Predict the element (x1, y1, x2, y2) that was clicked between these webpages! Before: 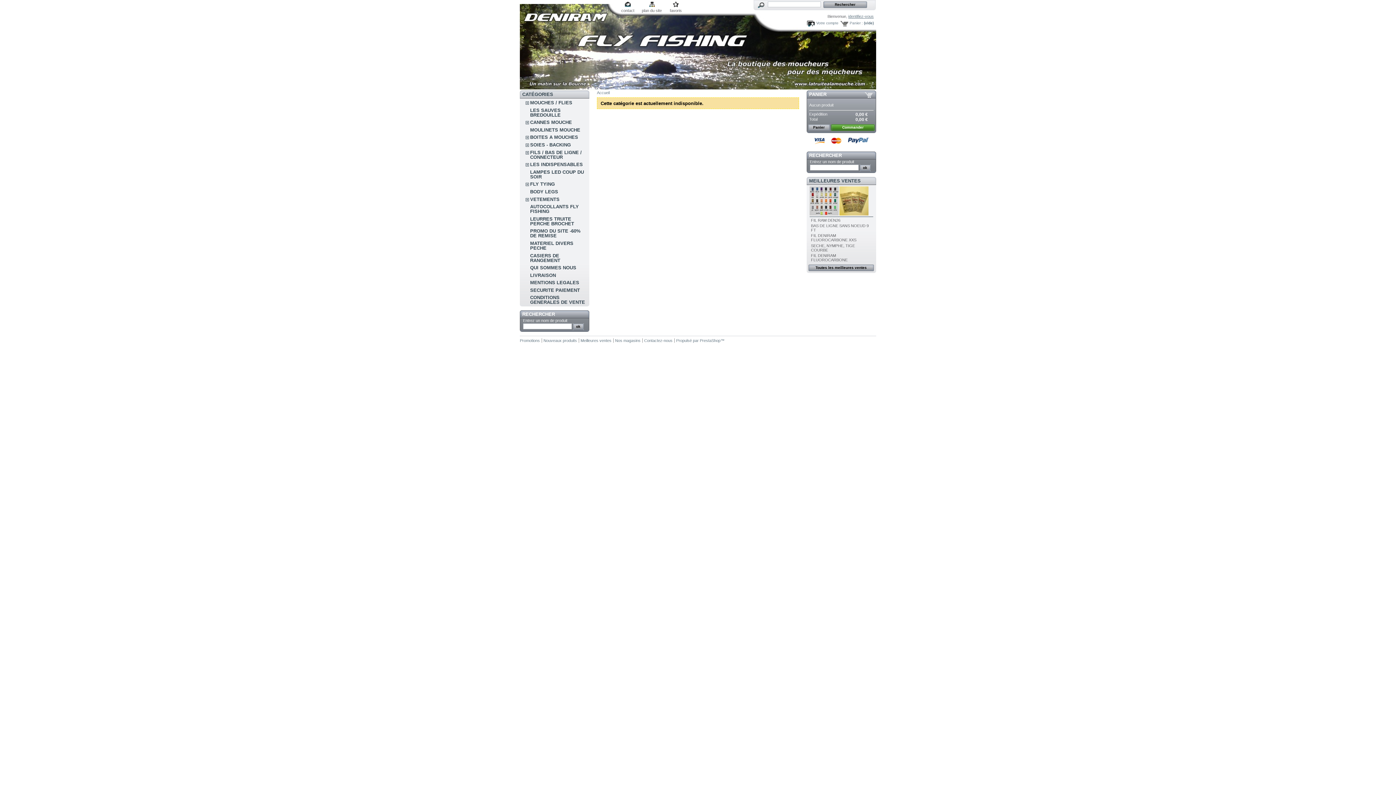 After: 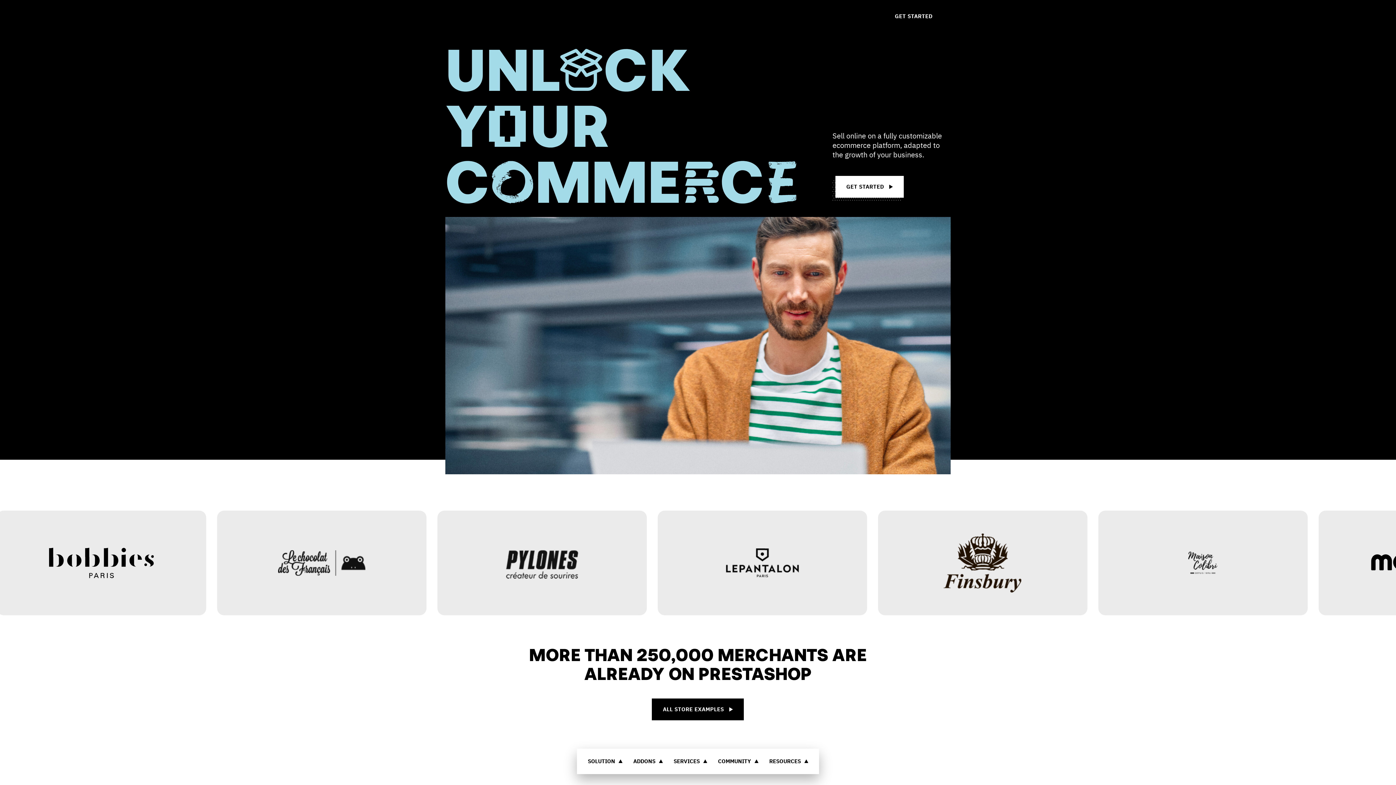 Action: label: PrestaShop bbox: (700, 338, 720, 342)